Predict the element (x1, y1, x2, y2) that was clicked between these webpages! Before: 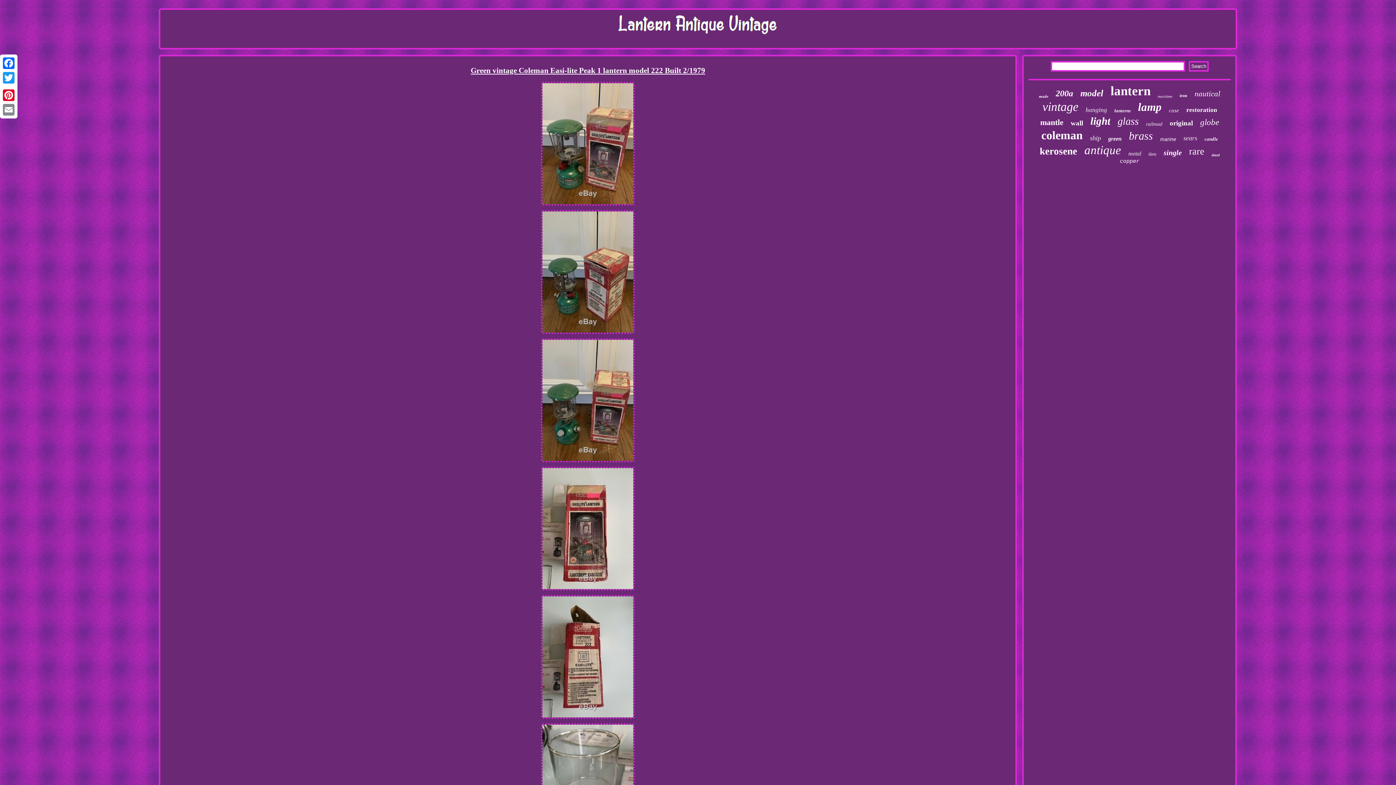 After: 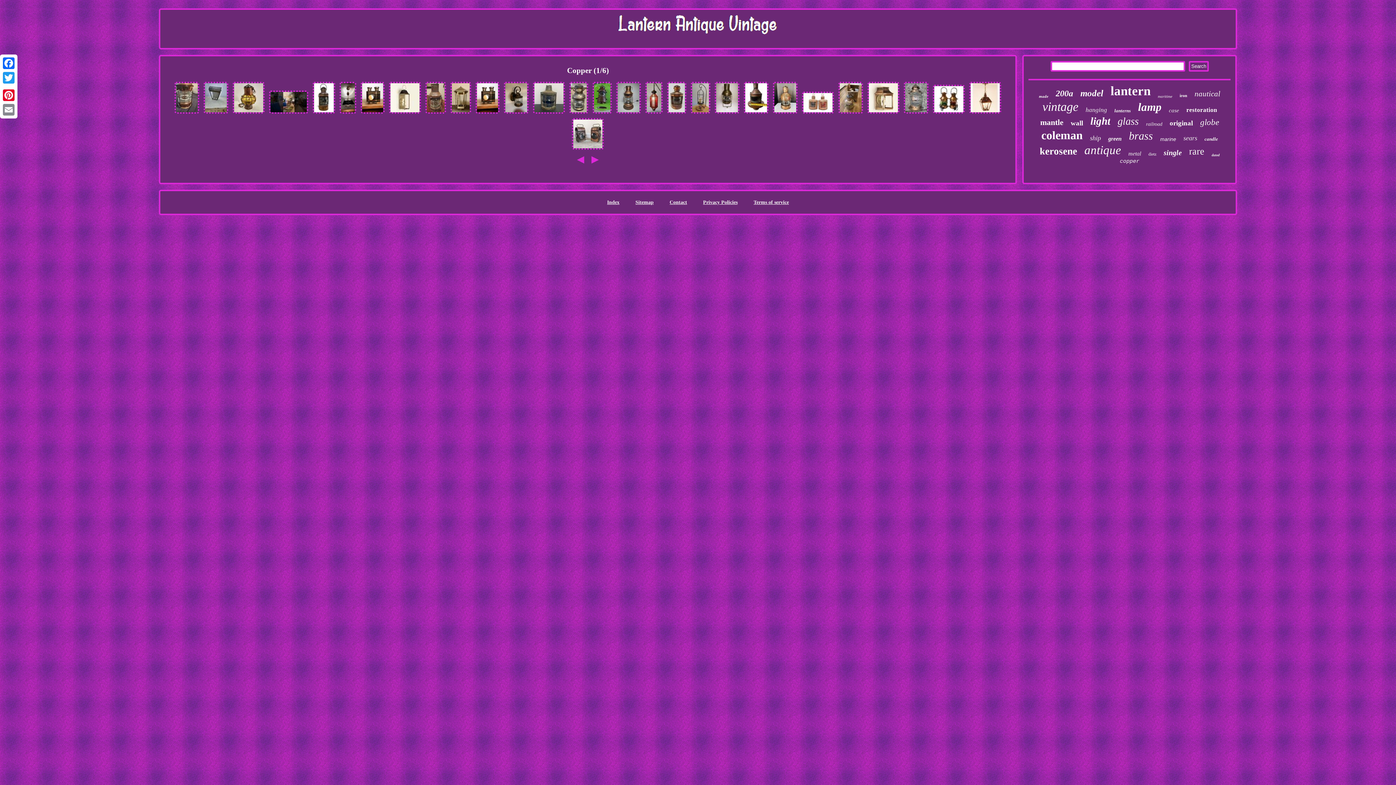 Action: label: copper bbox: (1120, 158, 1139, 164)